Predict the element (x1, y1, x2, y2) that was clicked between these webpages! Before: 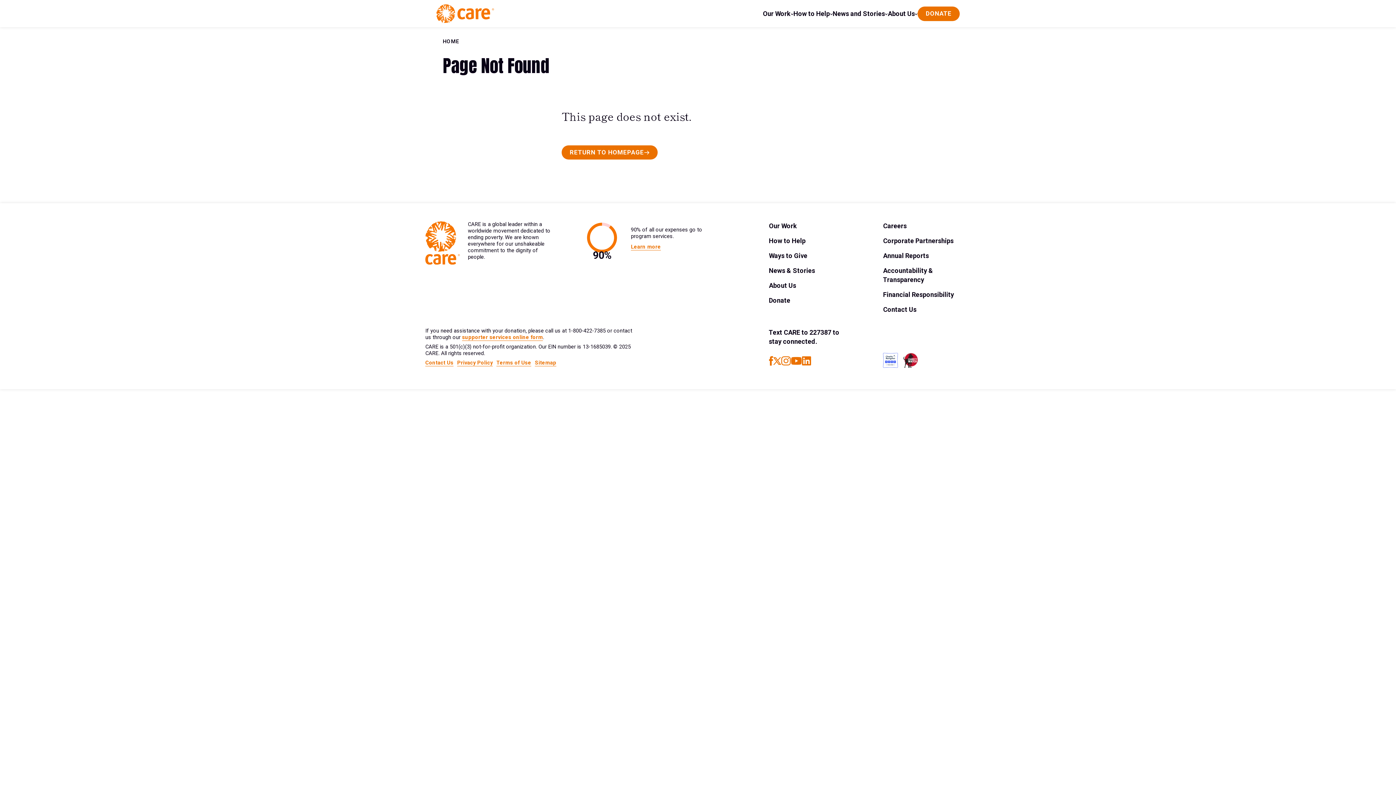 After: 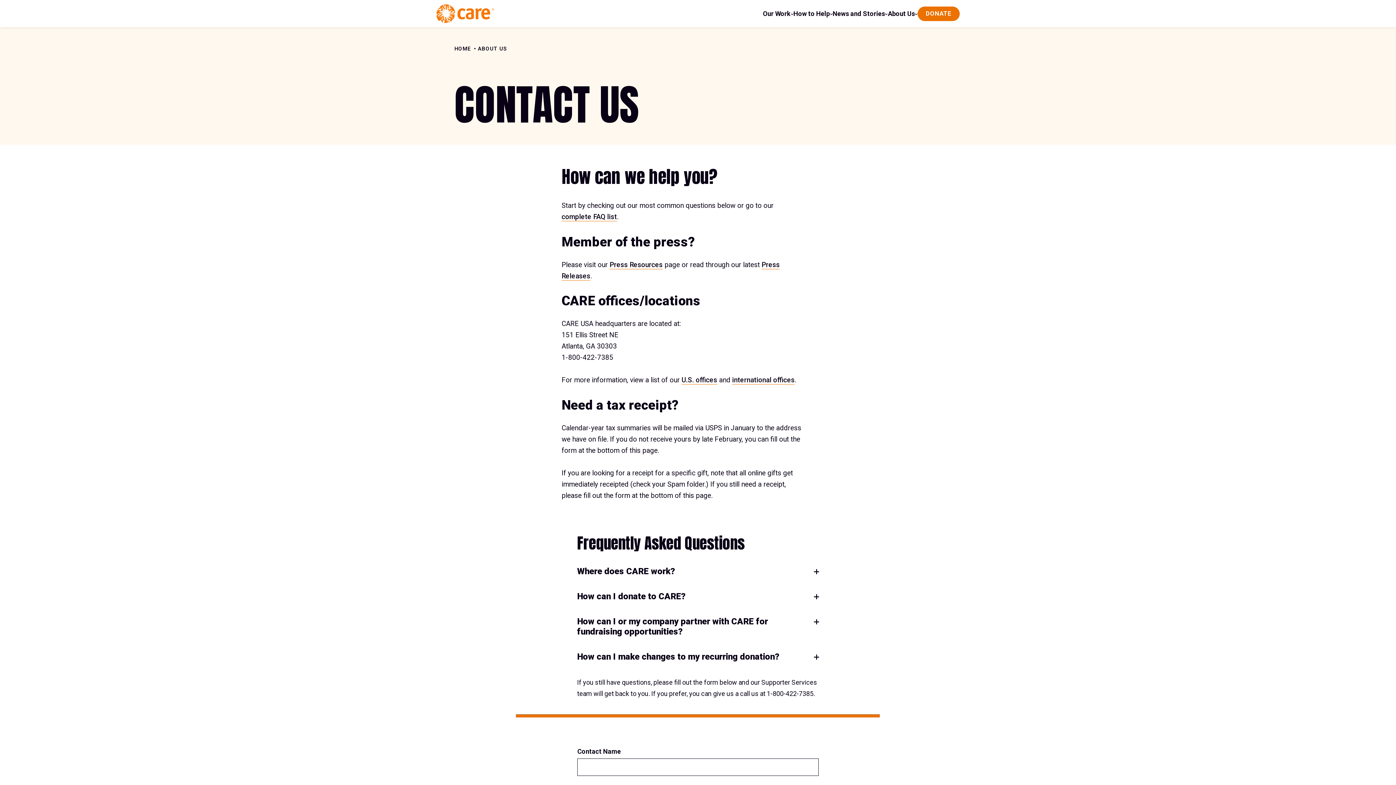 Action: bbox: (462, 334, 543, 340) label: supporter services online form